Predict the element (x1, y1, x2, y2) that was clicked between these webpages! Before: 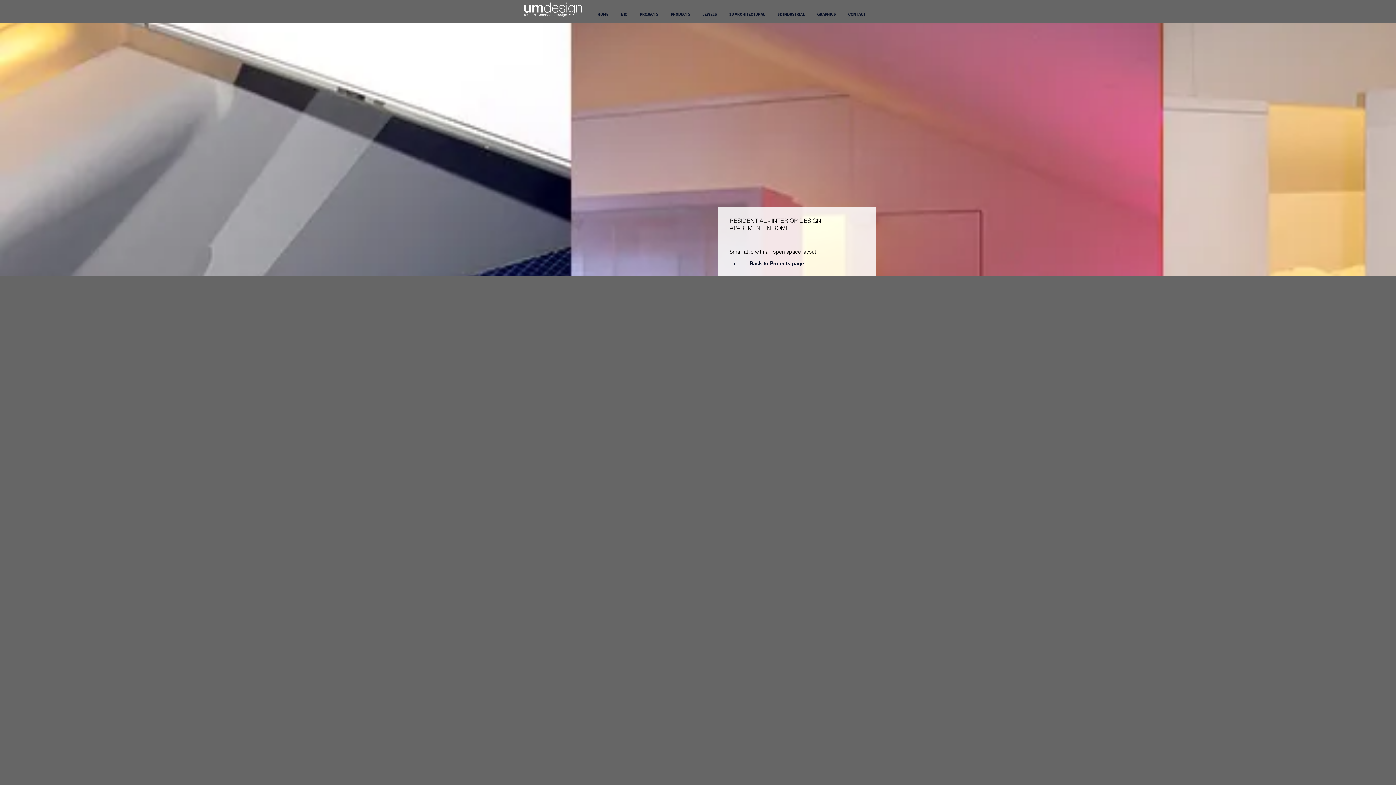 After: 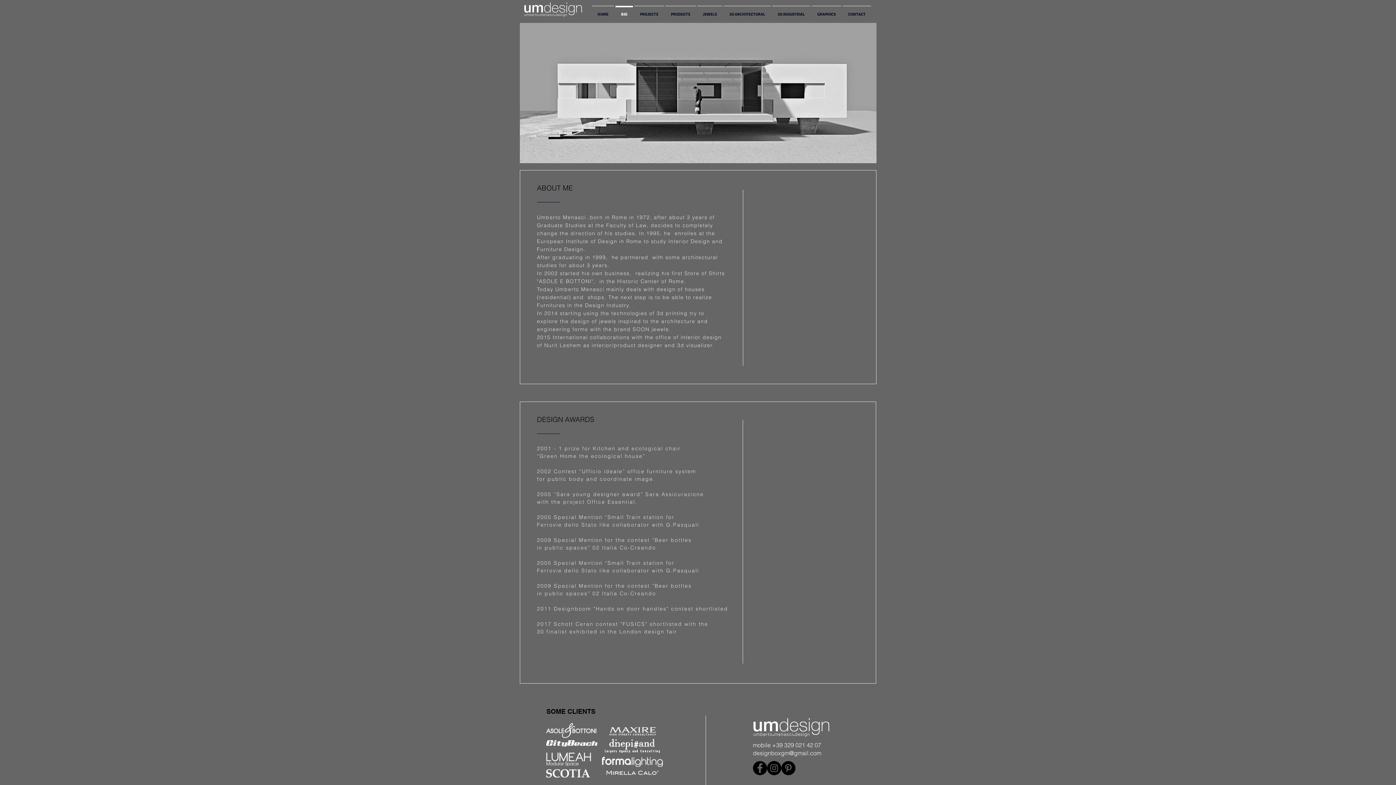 Action: label: BIO bbox: (614, 5, 633, 16)